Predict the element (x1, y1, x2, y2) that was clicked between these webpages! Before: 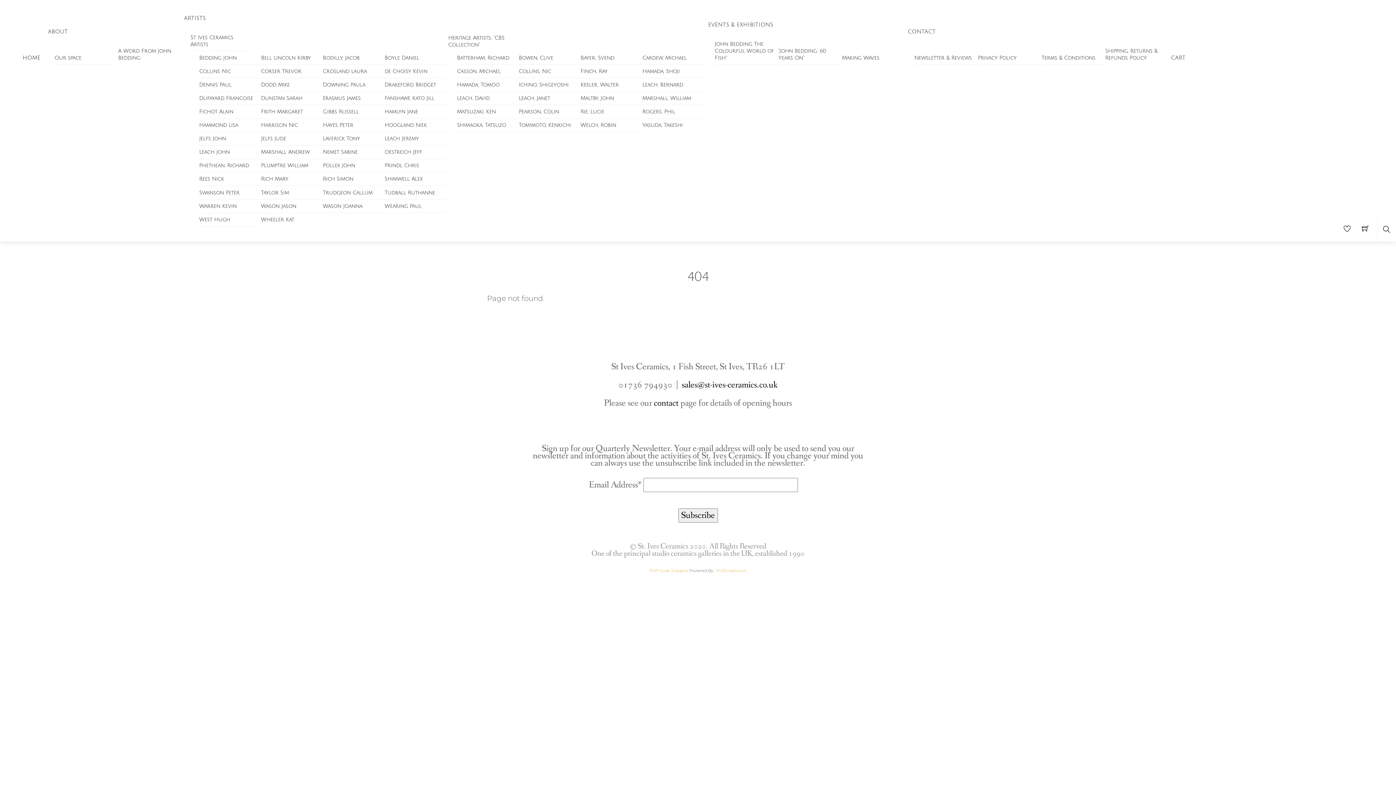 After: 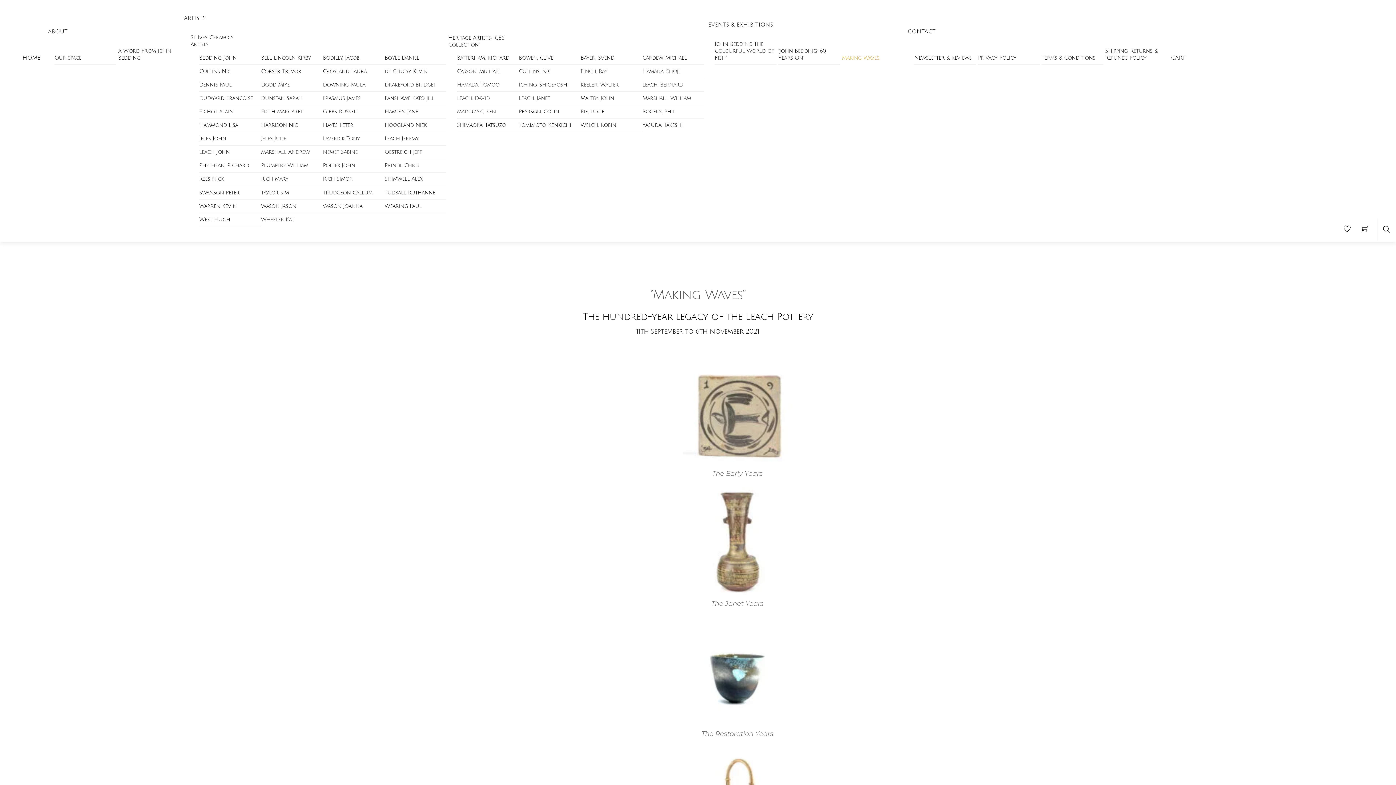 Action: bbox: (842, 51, 903, 64) label: Making Waves